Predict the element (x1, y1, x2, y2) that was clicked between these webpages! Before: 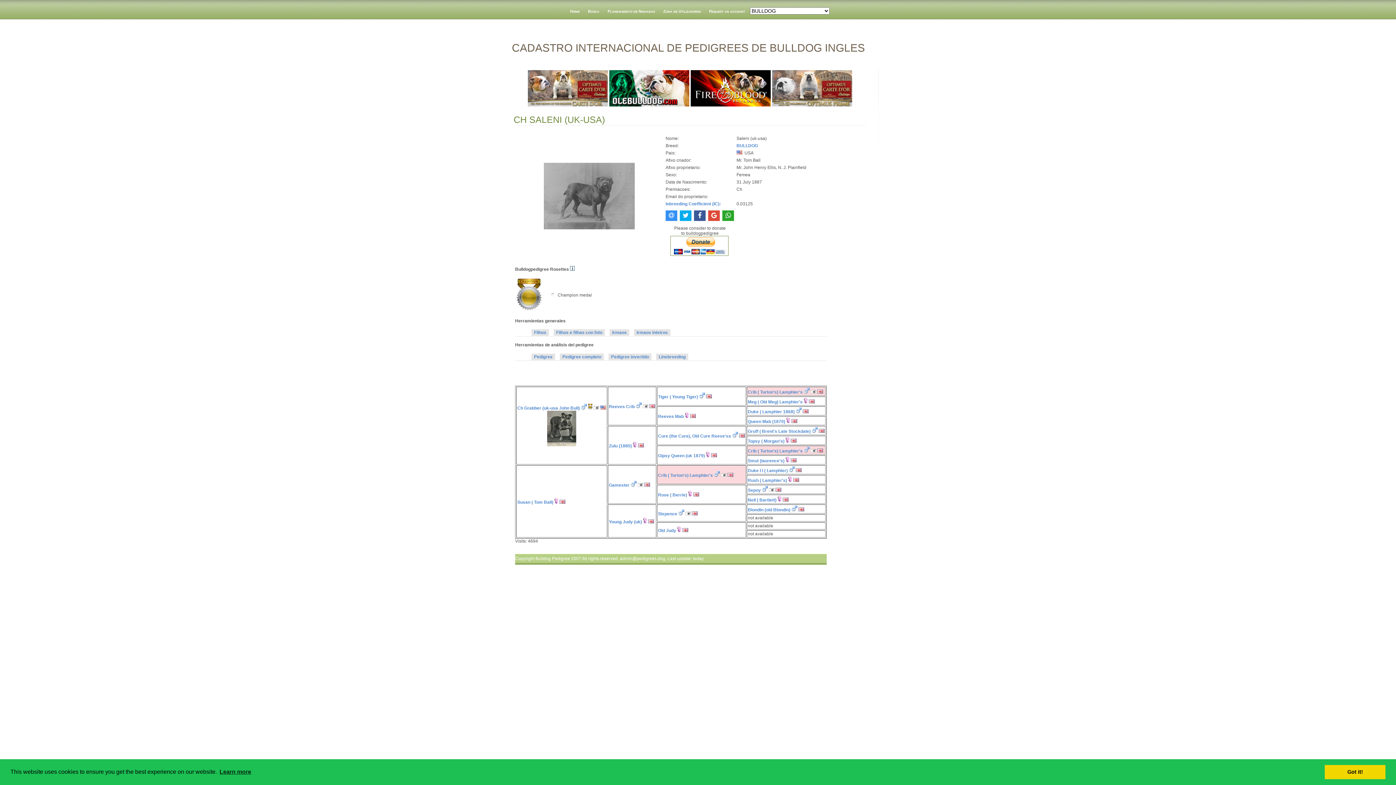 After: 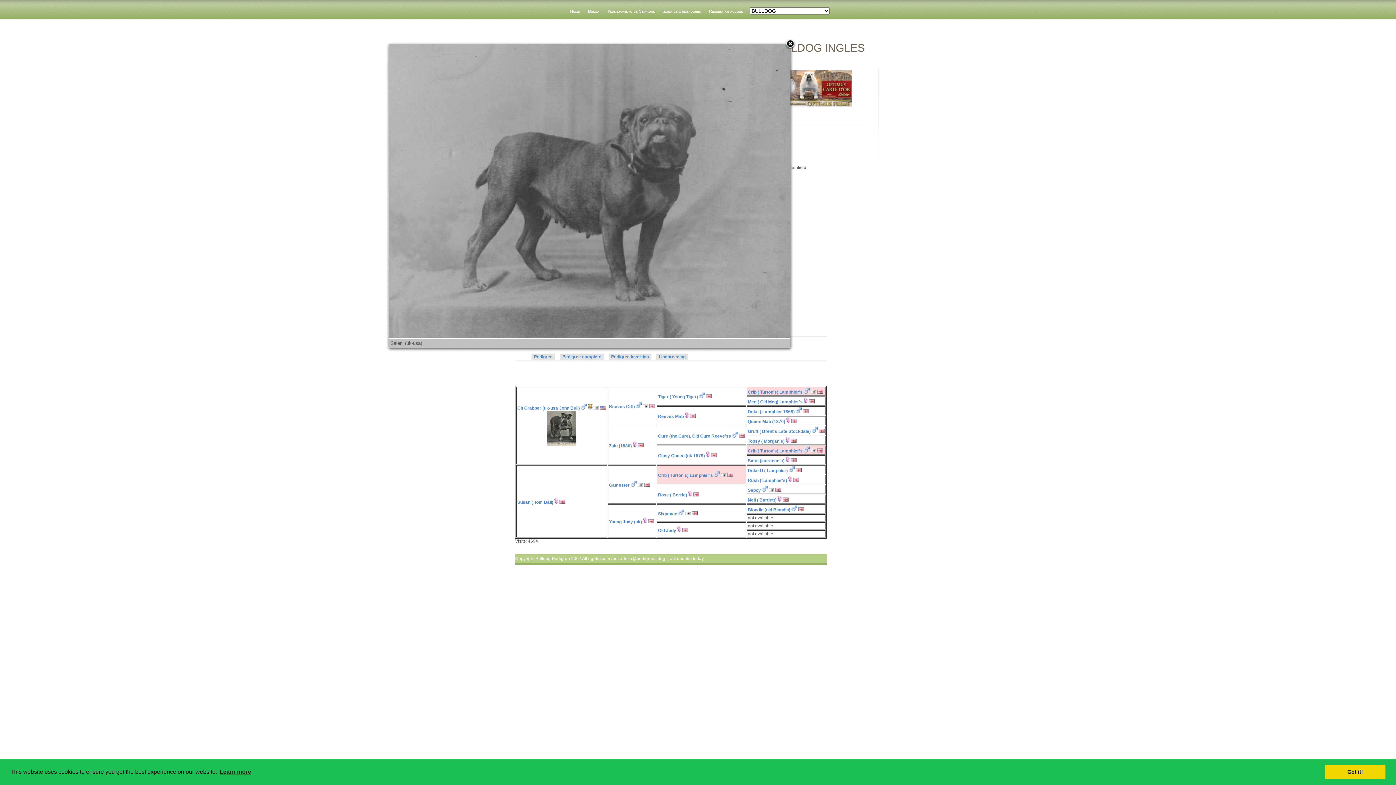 Action: bbox: (544, 225, 634, 230)